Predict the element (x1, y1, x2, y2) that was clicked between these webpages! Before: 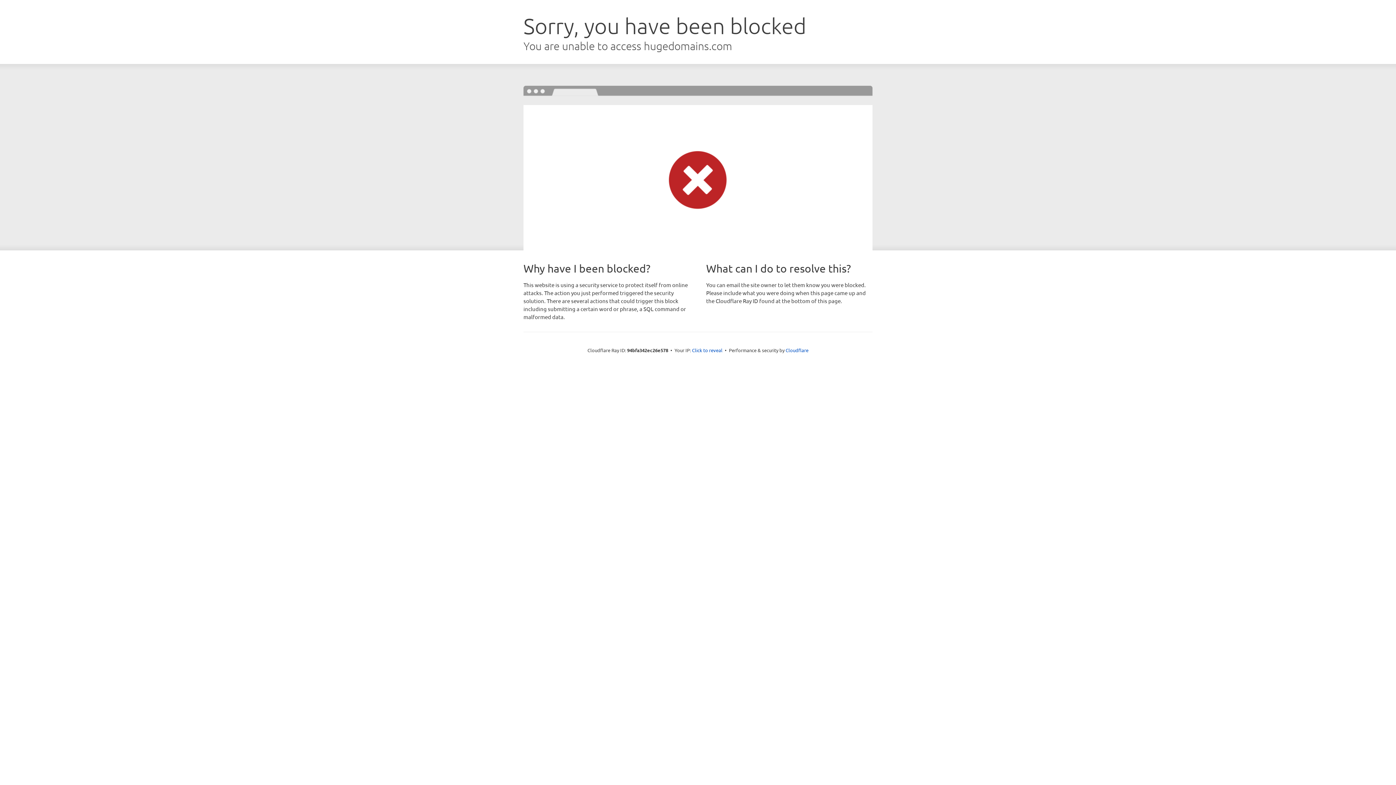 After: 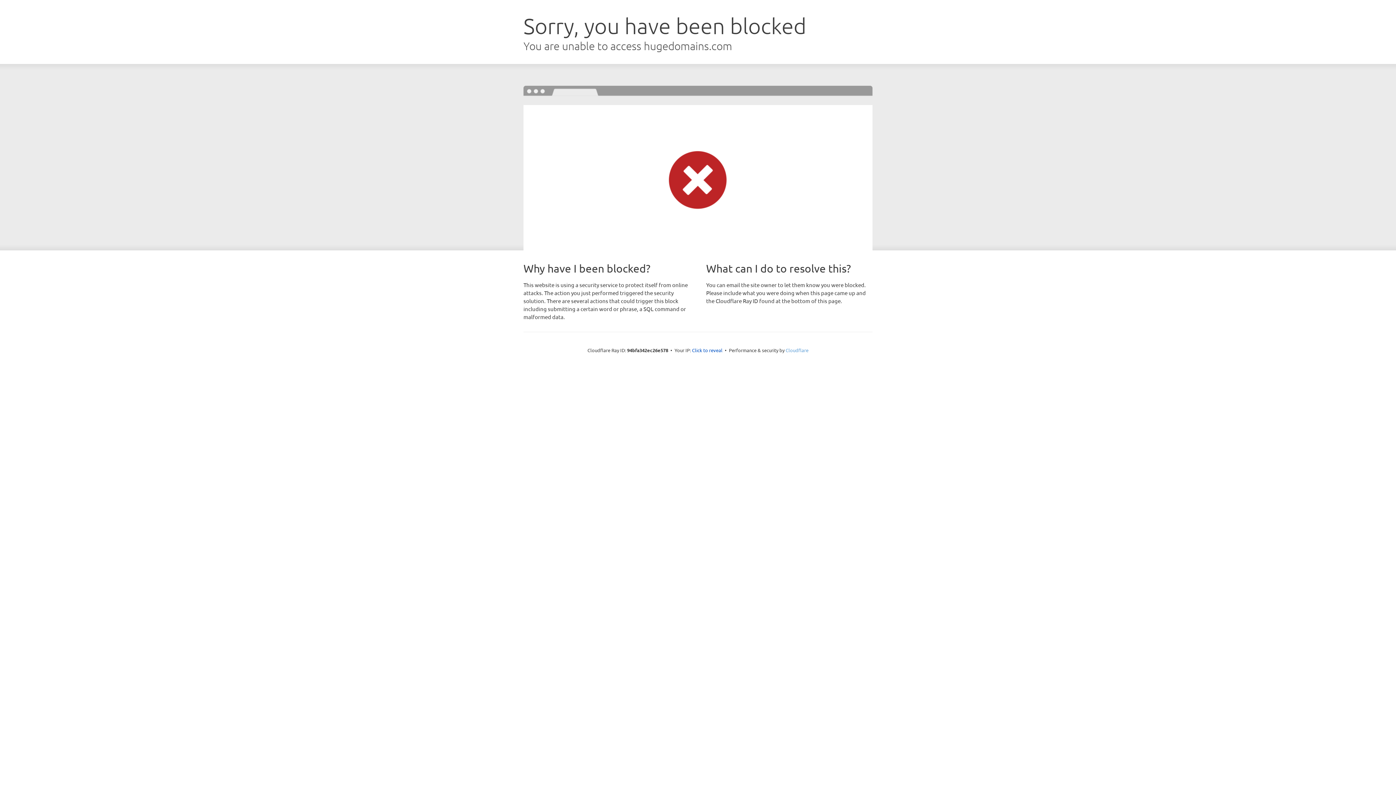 Action: label: Cloudflare bbox: (785, 347, 808, 353)